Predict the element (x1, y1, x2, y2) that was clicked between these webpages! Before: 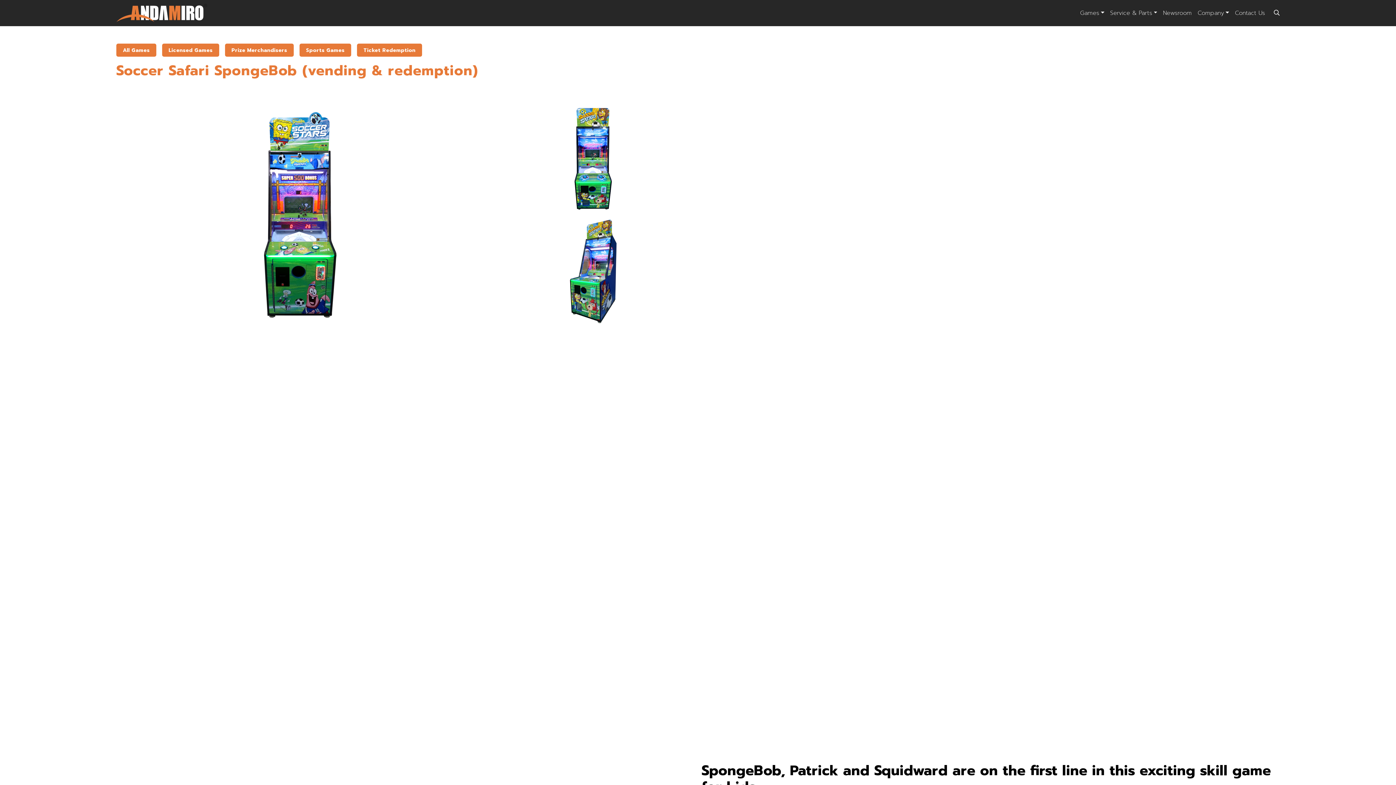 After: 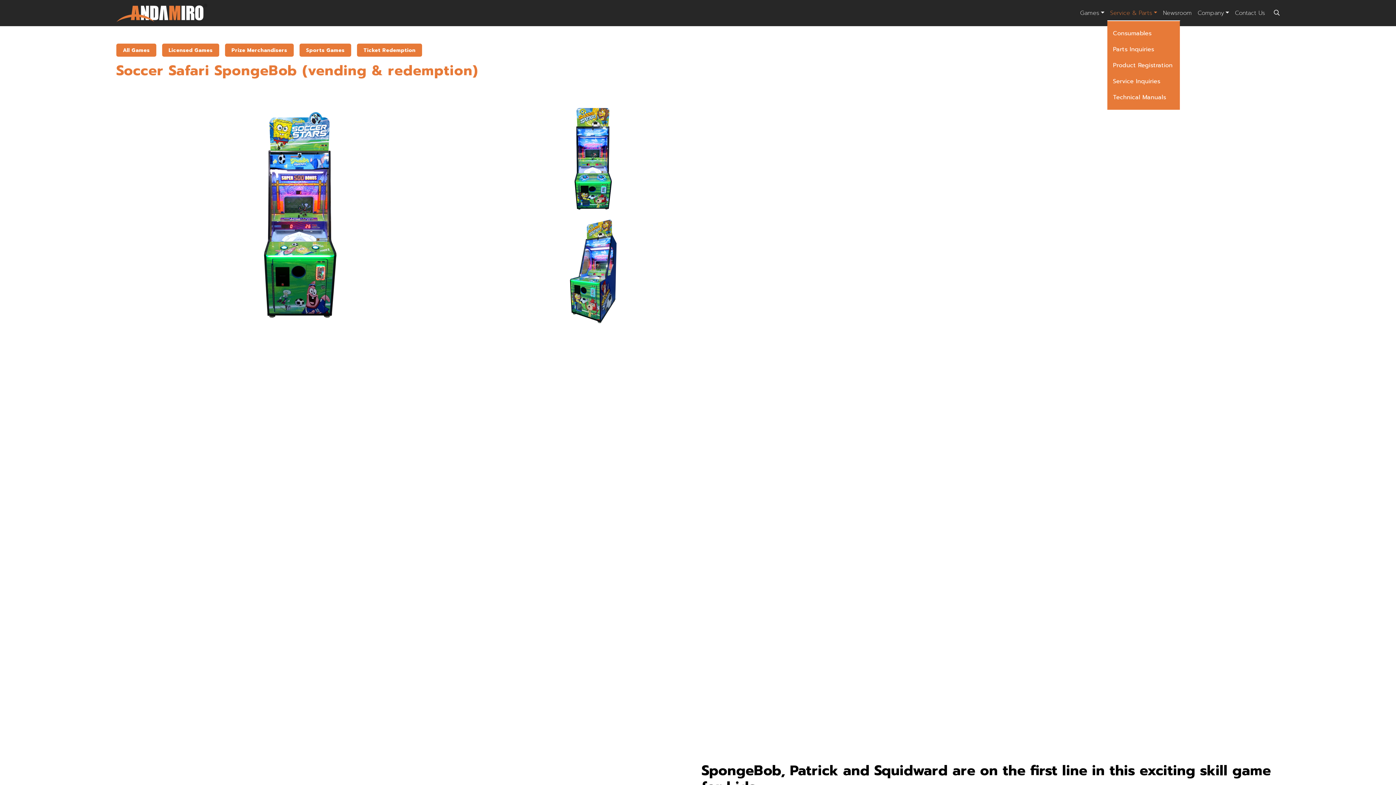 Action: bbox: (1107, 5, 1160, 20) label: Service & Parts